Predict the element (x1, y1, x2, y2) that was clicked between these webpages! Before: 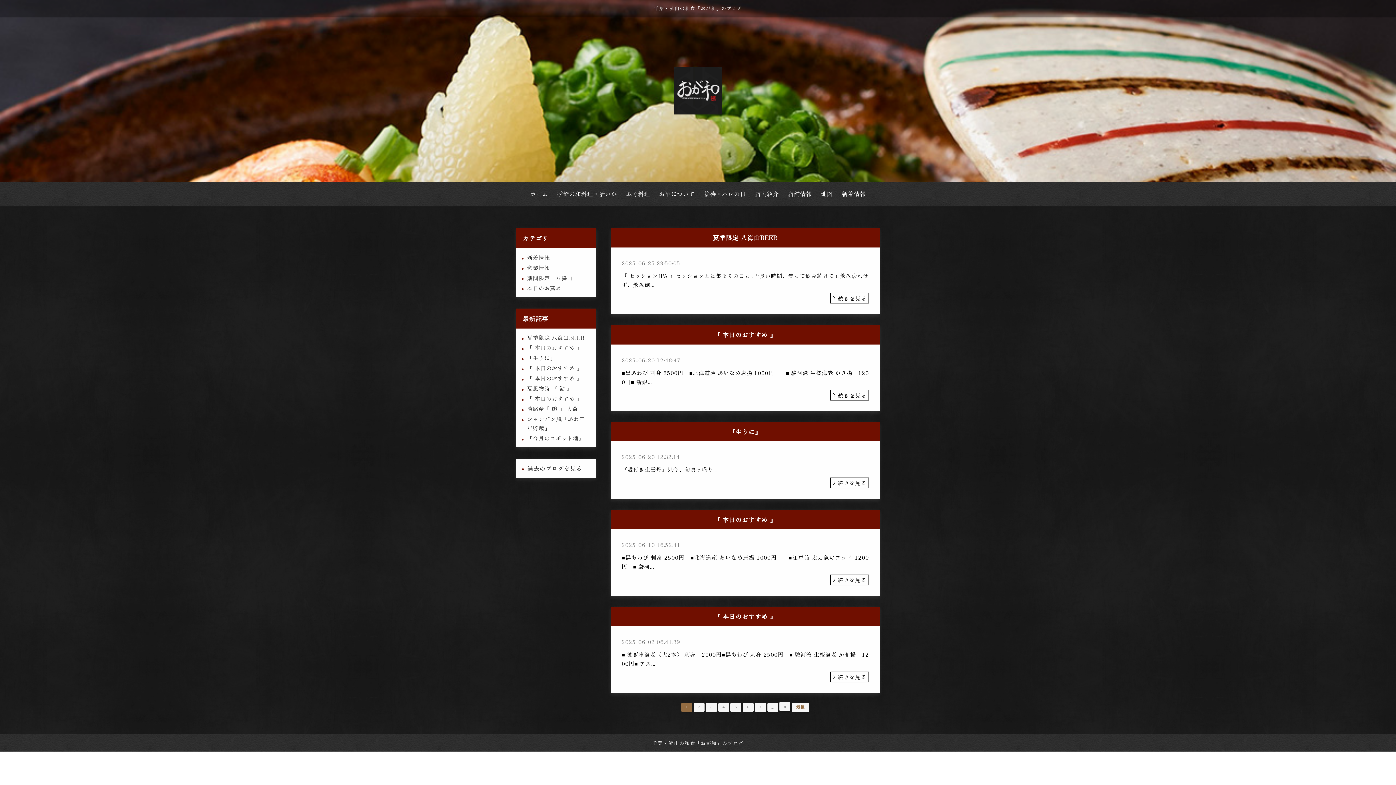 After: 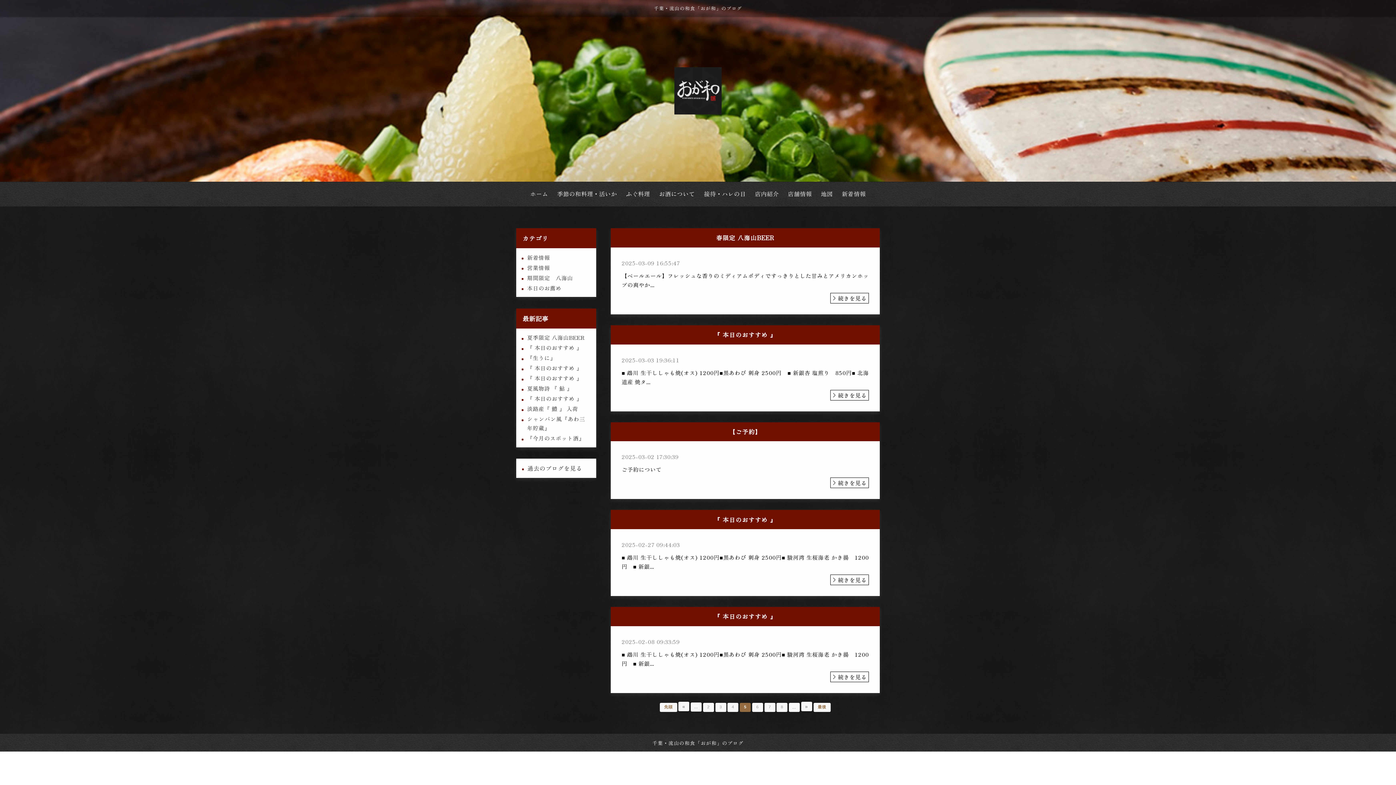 Action: bbox: (730, 703, 741, 711) label: 5